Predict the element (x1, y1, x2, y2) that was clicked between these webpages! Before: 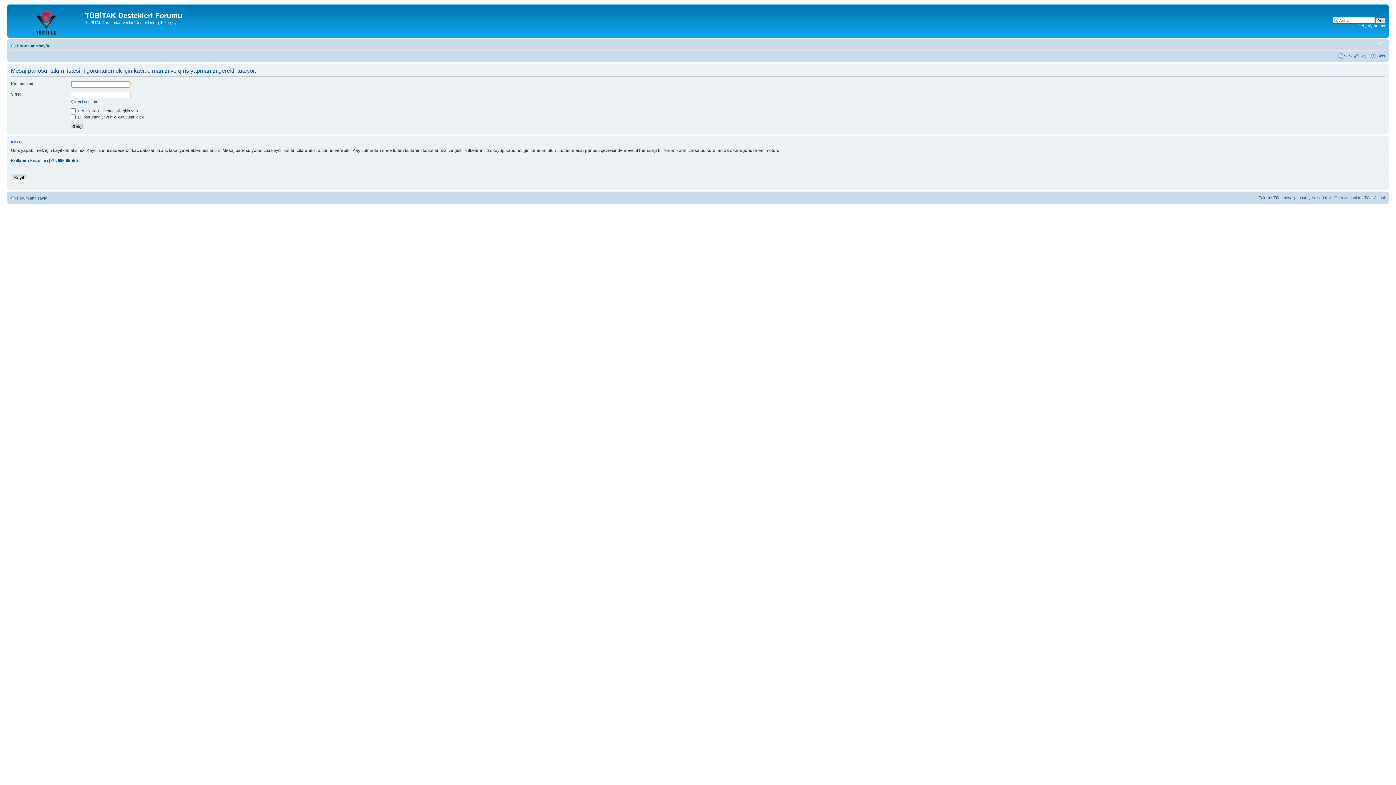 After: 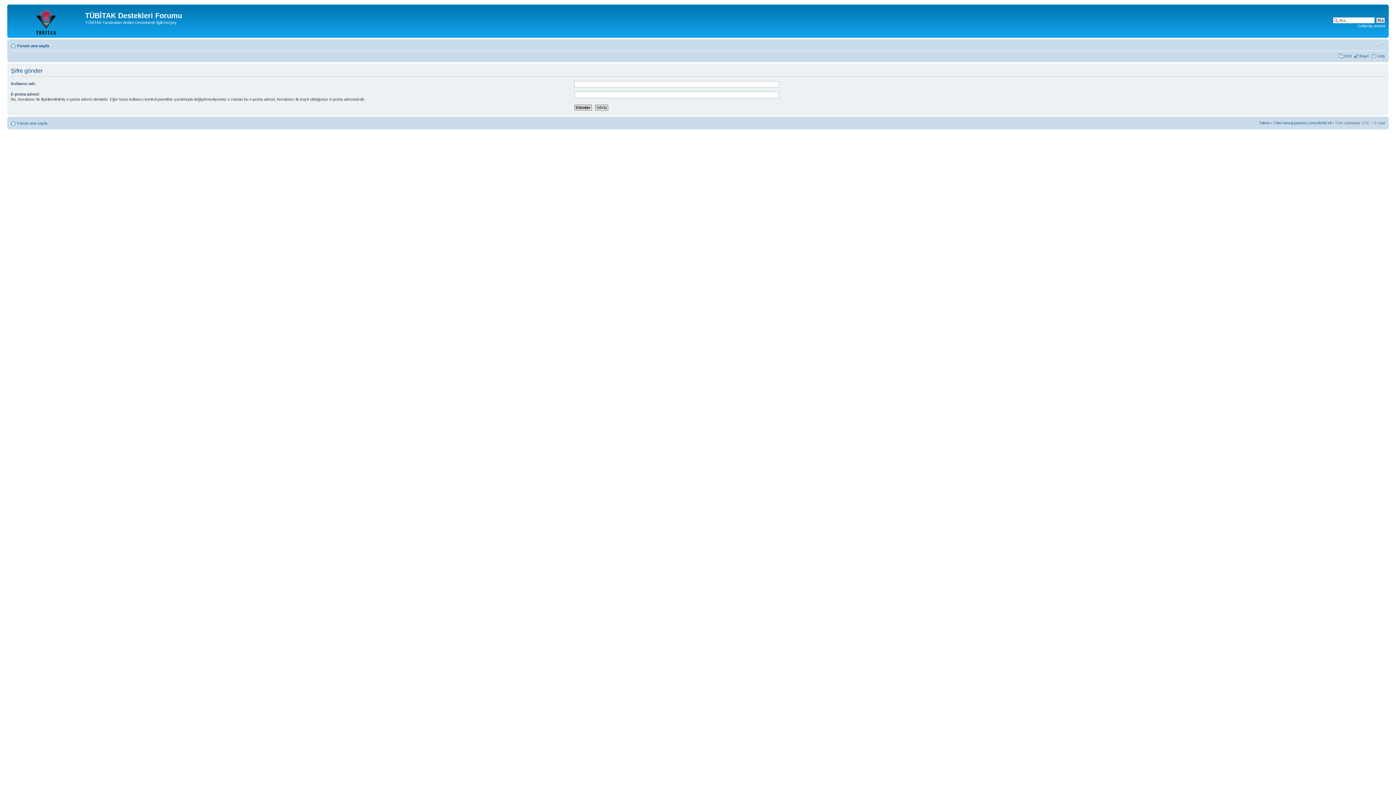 Action: label: Şifremi unuttum bbox: (70, 99, 98, 104)